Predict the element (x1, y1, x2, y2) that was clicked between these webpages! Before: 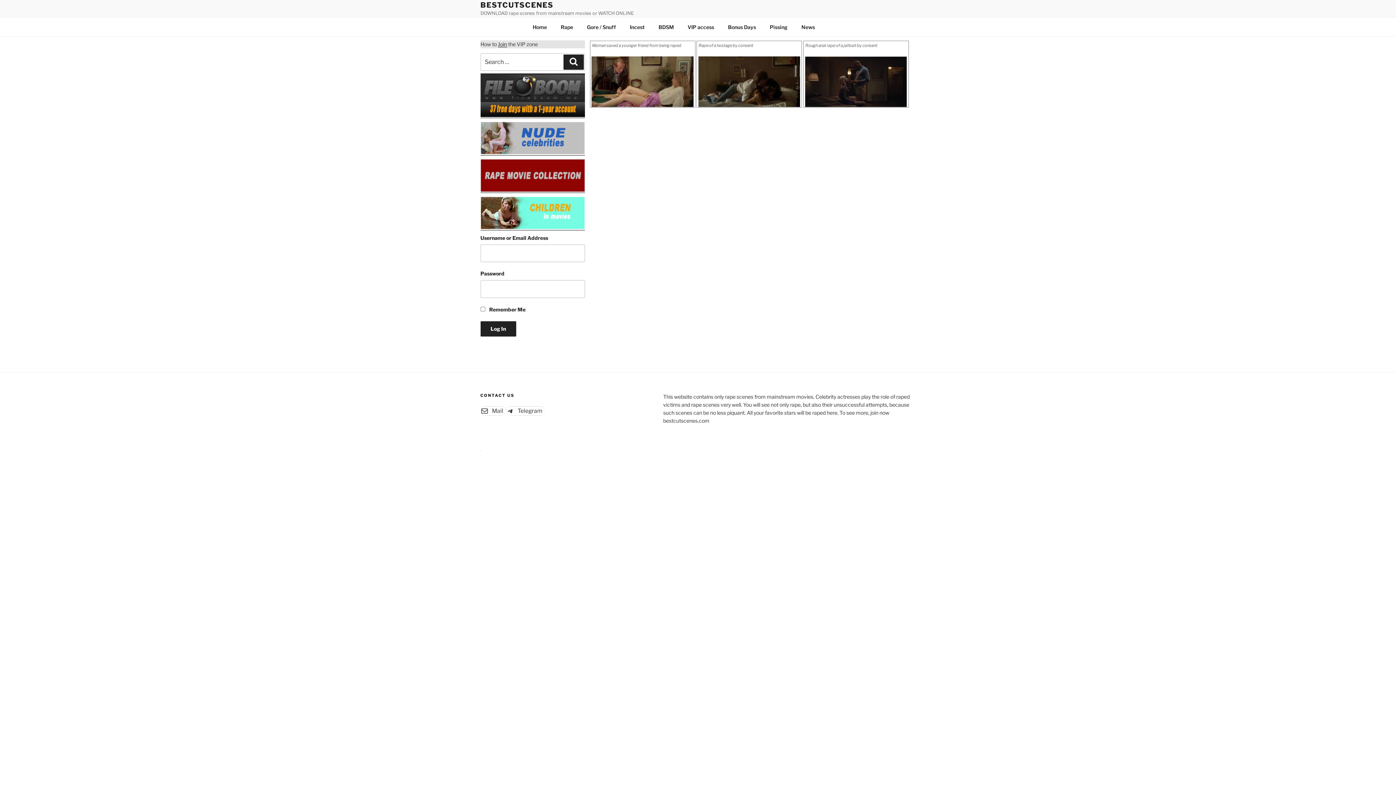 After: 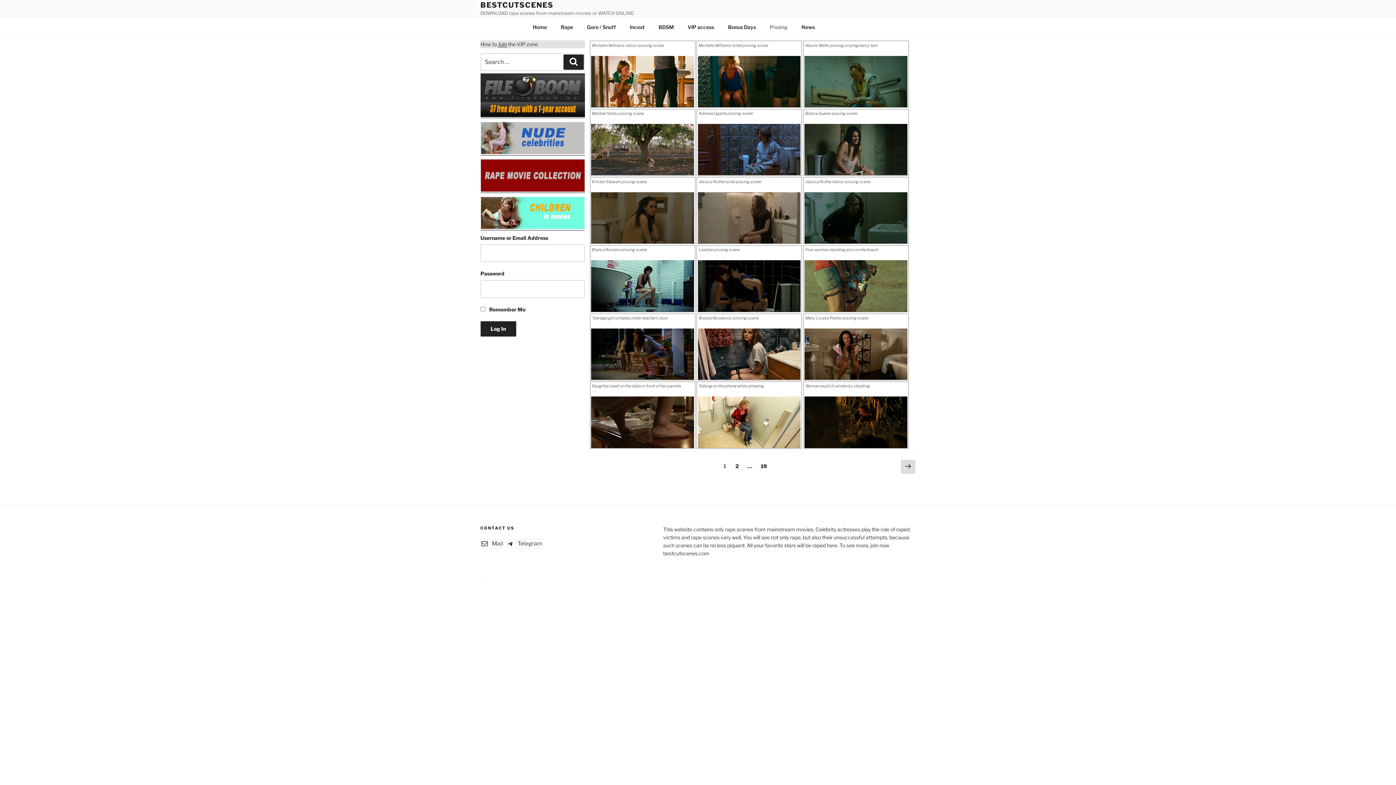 Action: label: Pissing bbox: (763, 18, 794, 35)